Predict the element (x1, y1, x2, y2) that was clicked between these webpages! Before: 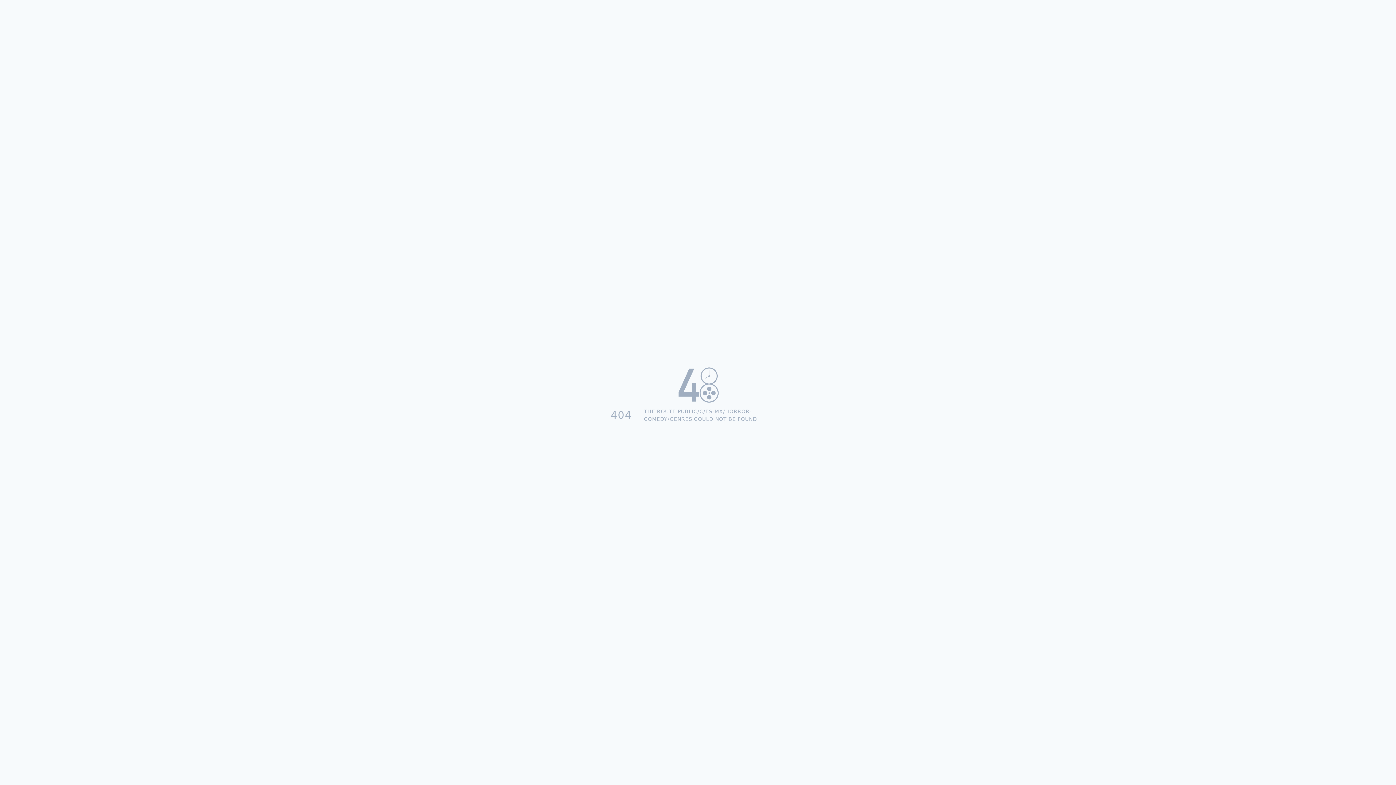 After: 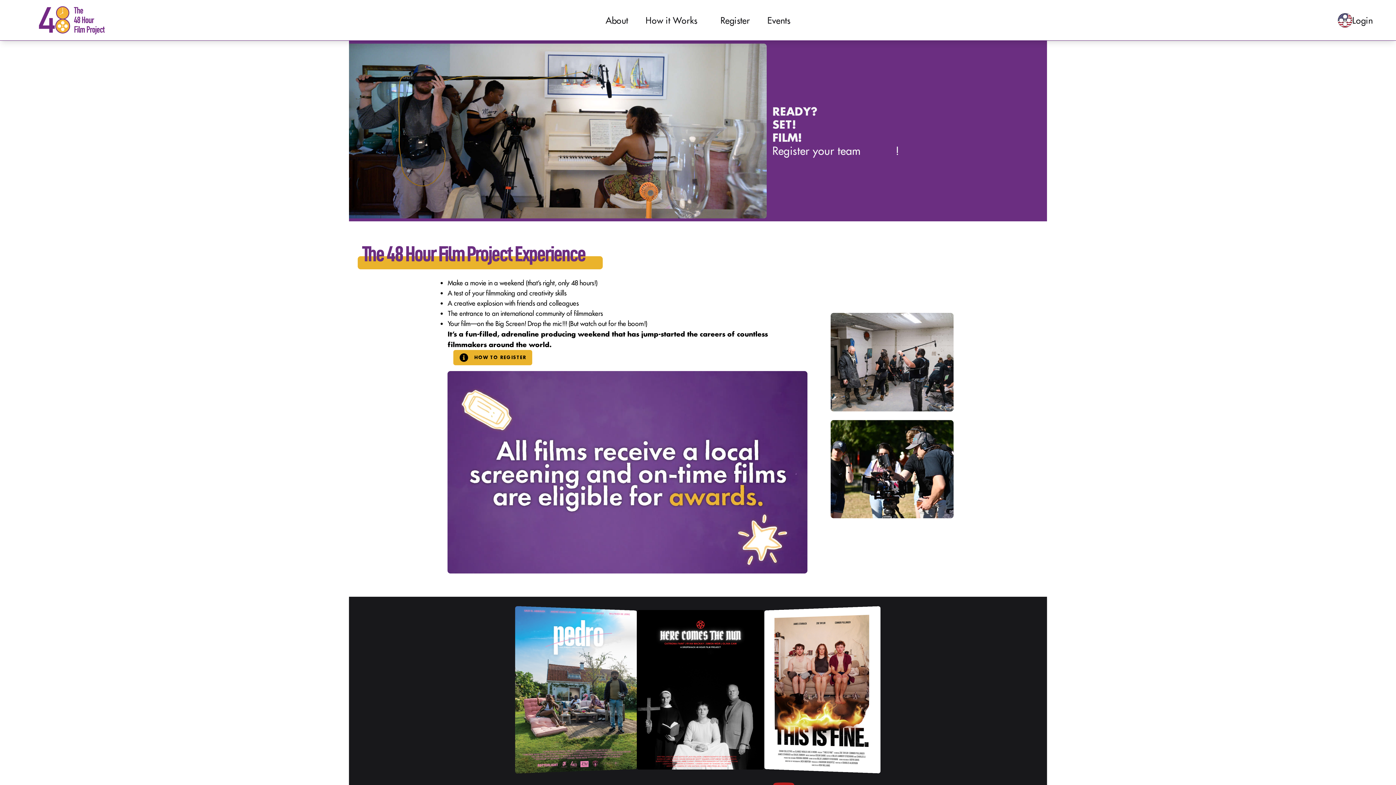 Action: bbox: (605, 362, 791, 407)